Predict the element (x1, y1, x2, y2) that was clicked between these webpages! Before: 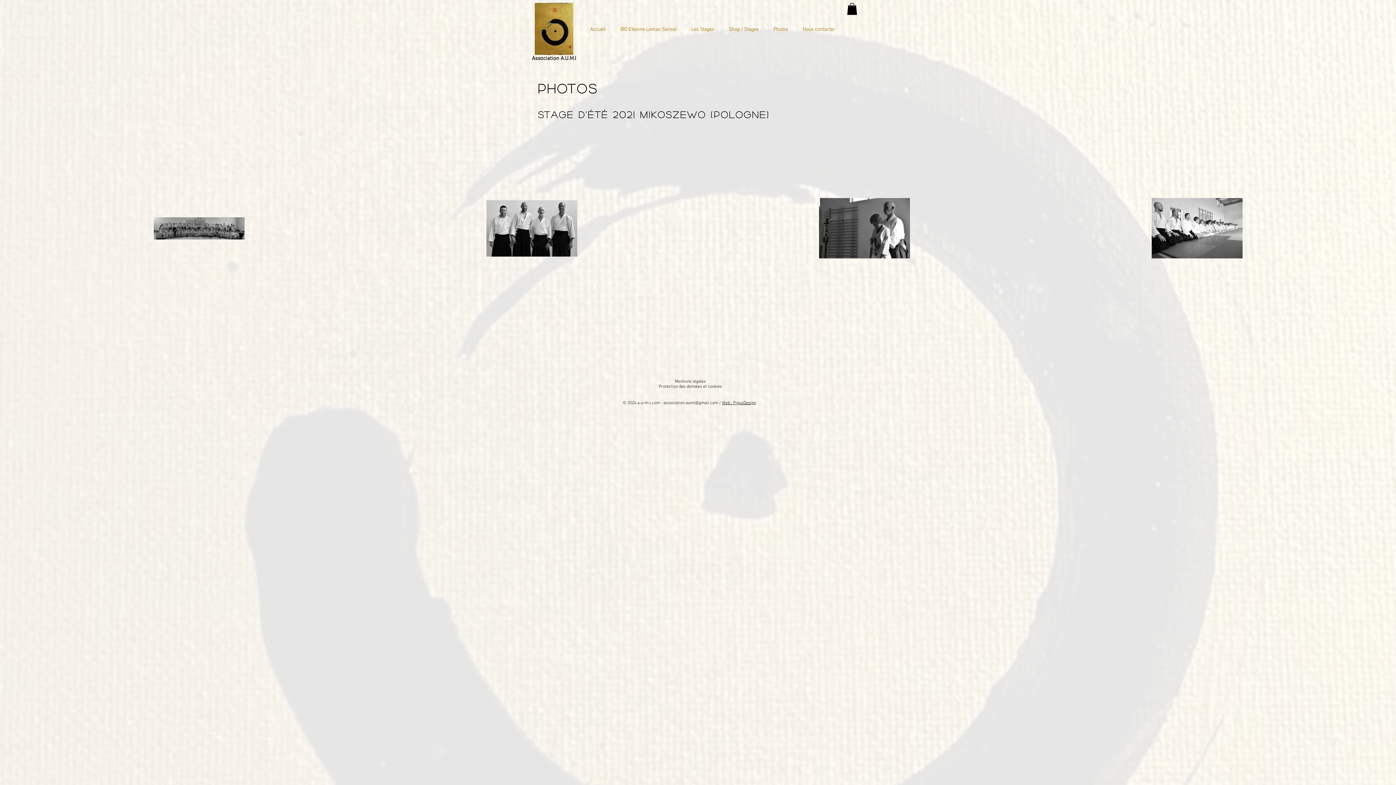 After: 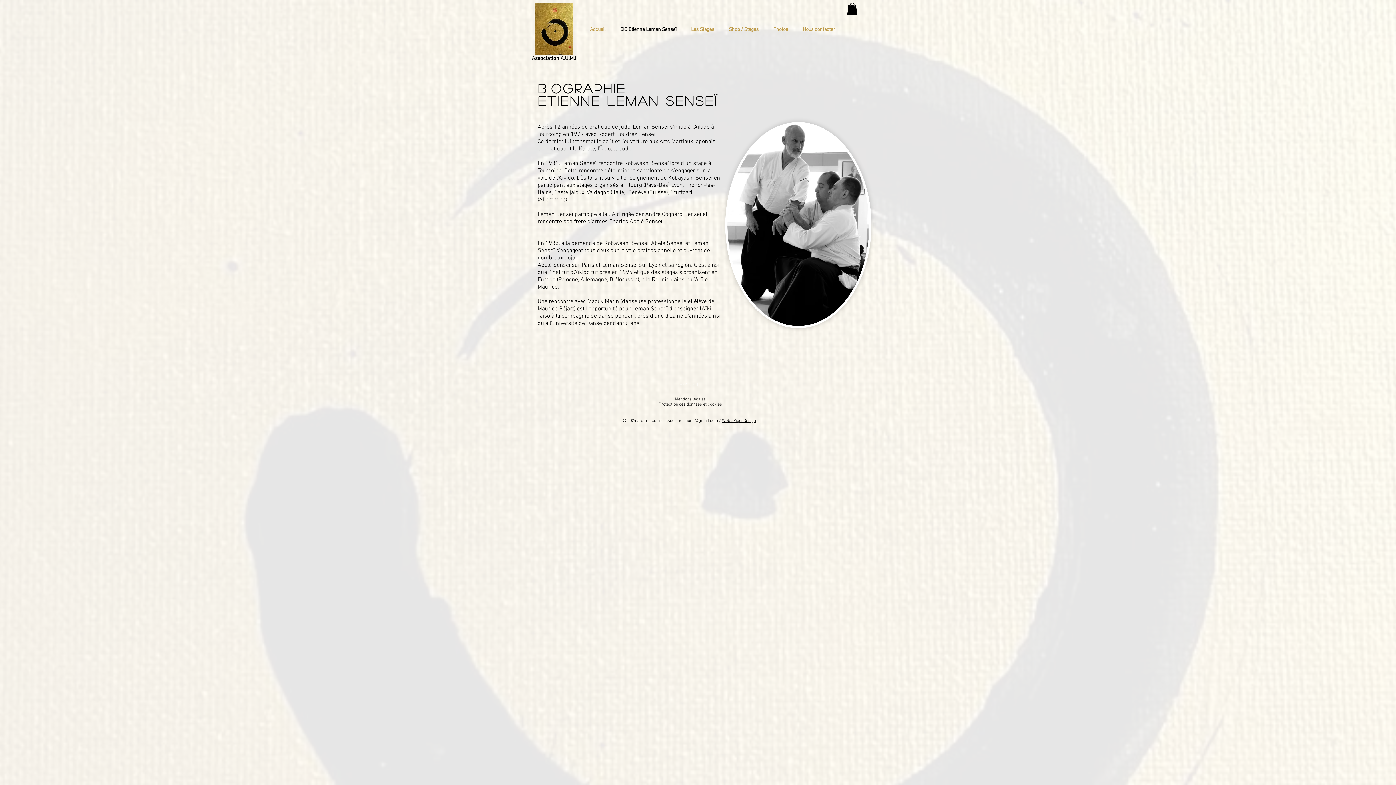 Action: label: BIO Etienne Leman Senseï bbox: (613, 24, 684, 35)